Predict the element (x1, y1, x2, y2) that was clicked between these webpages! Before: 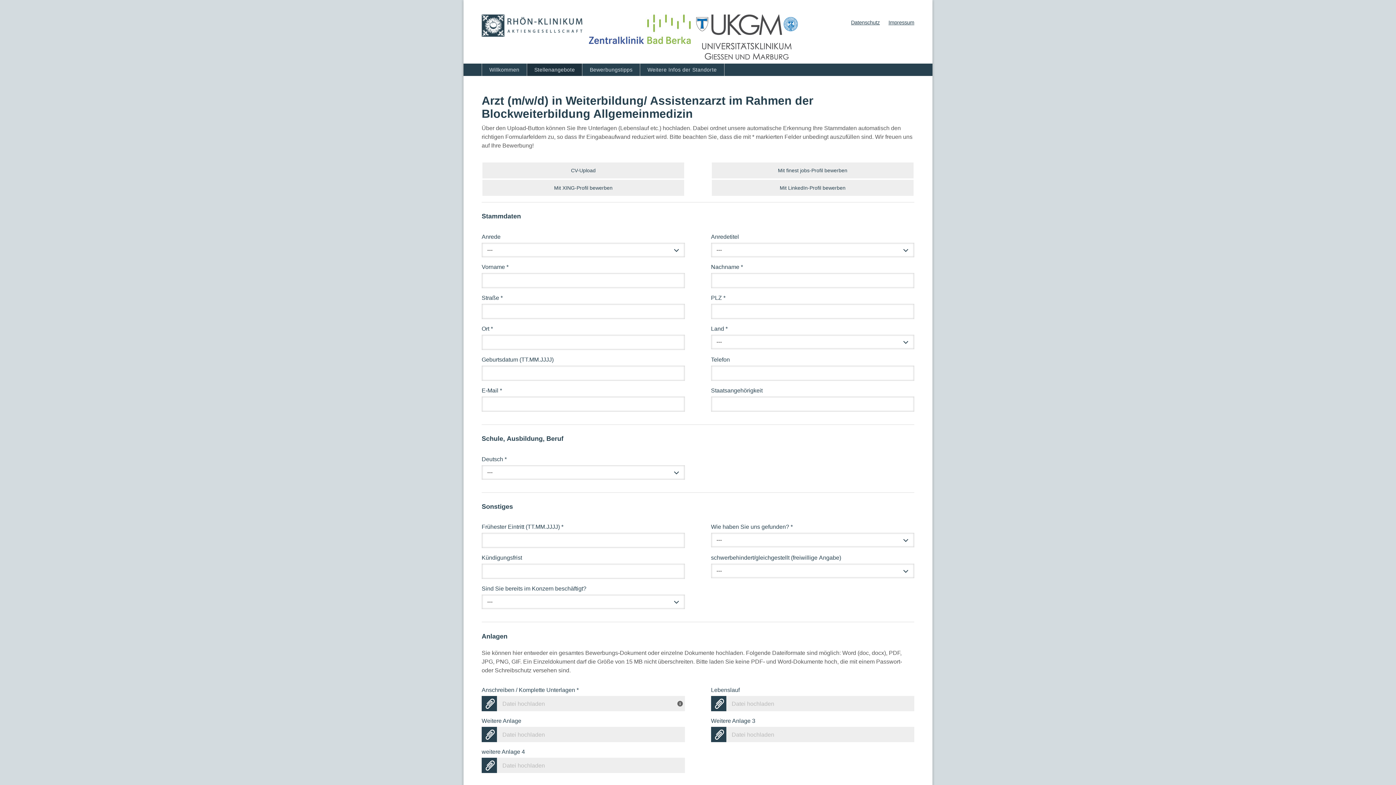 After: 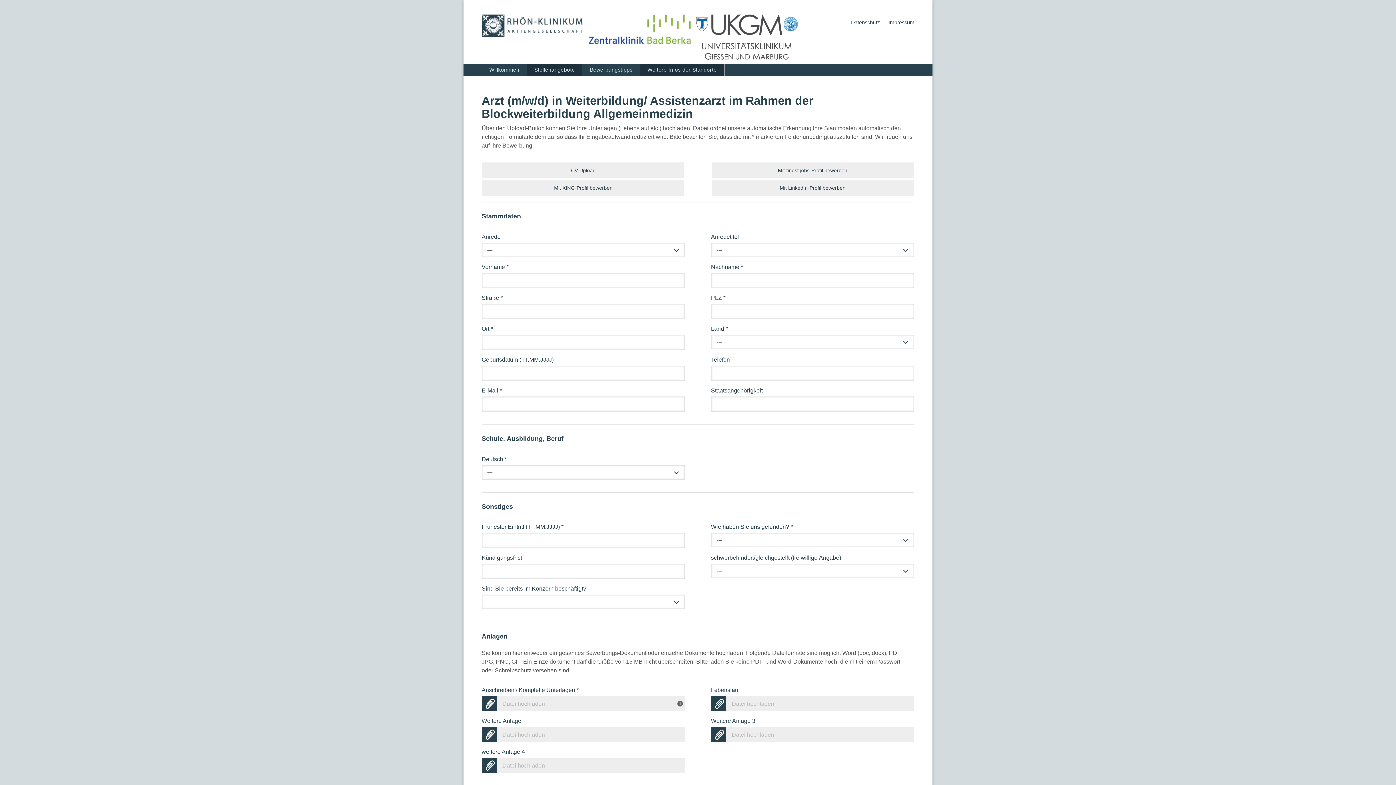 Action: label: Weitere Infos der Standorte bbox: (647, 65, 716, 74)